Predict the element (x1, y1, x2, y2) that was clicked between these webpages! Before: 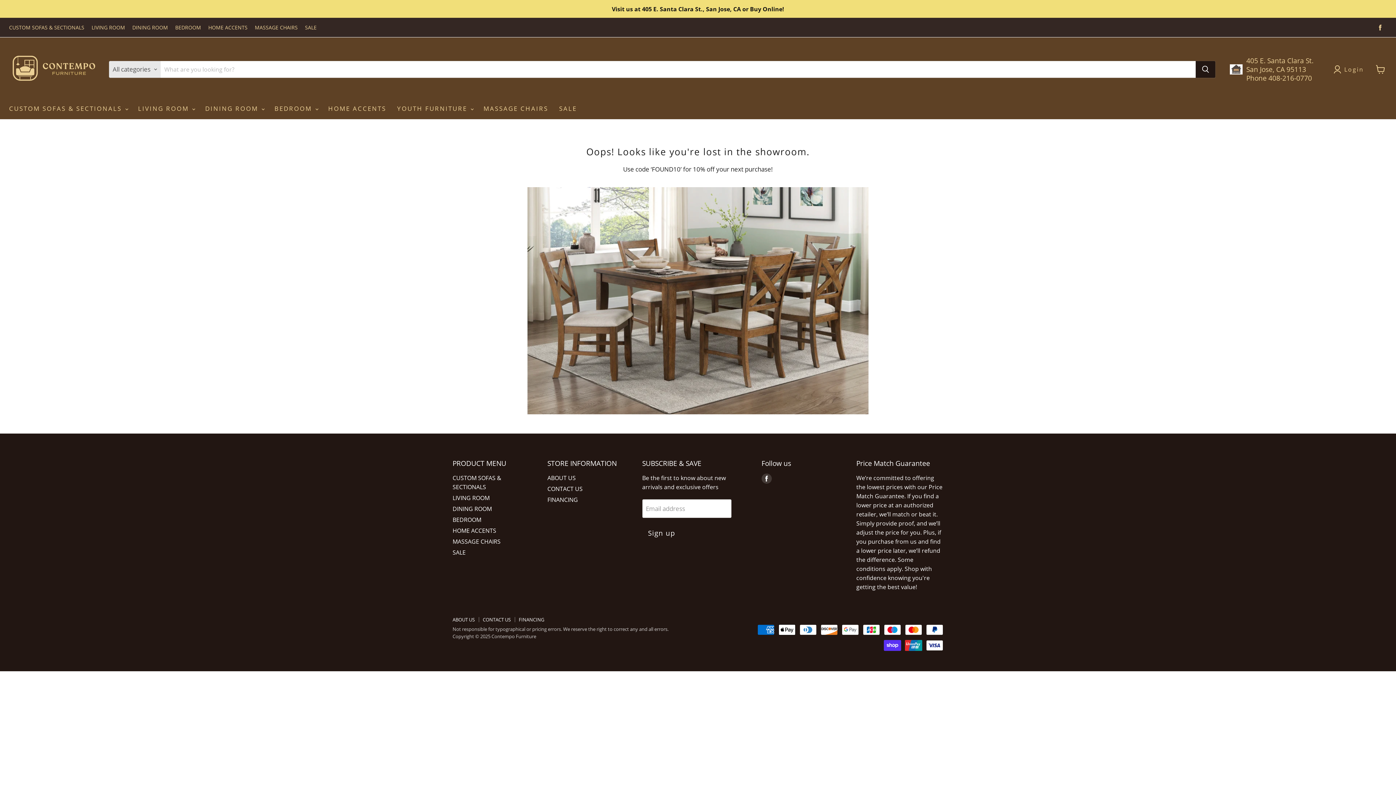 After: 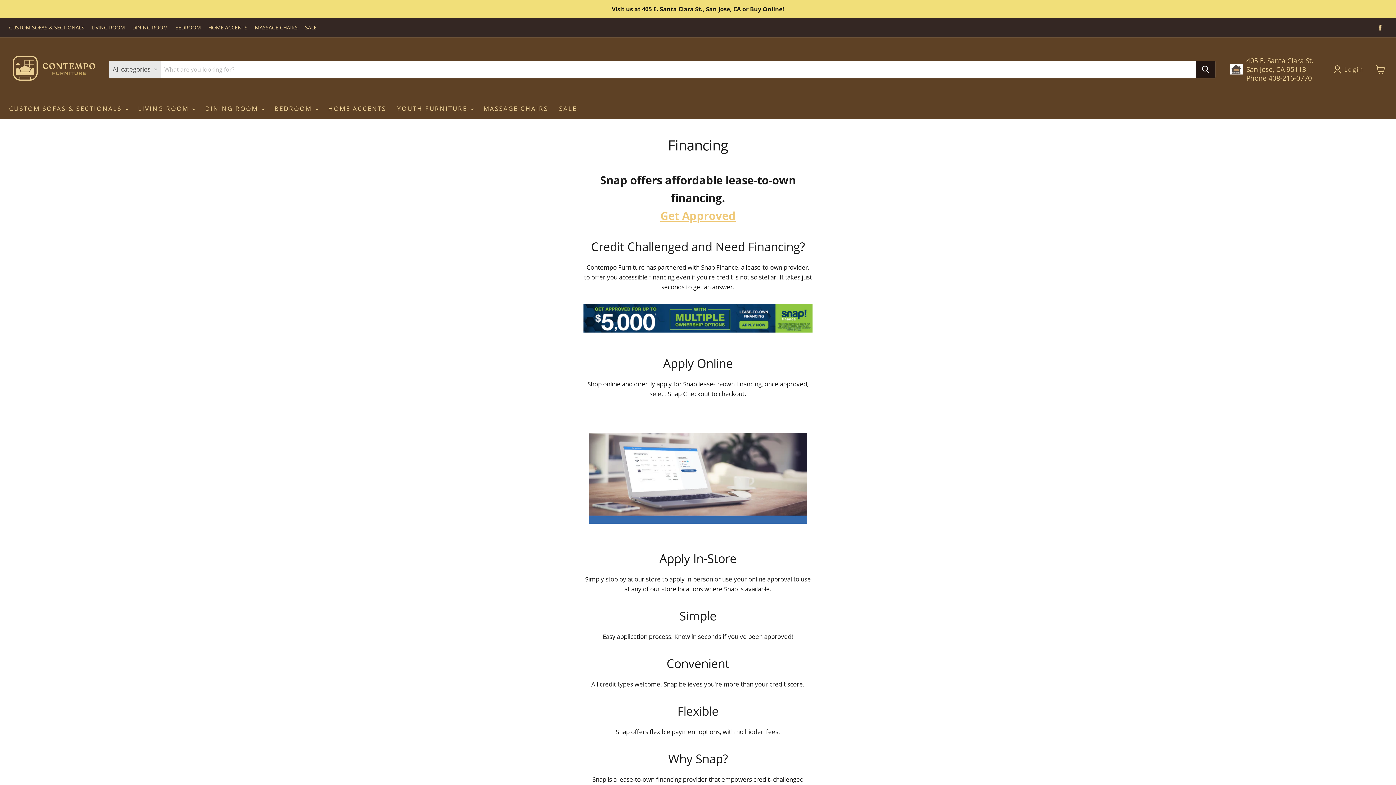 Action: label: FINANCING bbox: (518, 616, 544, 623)